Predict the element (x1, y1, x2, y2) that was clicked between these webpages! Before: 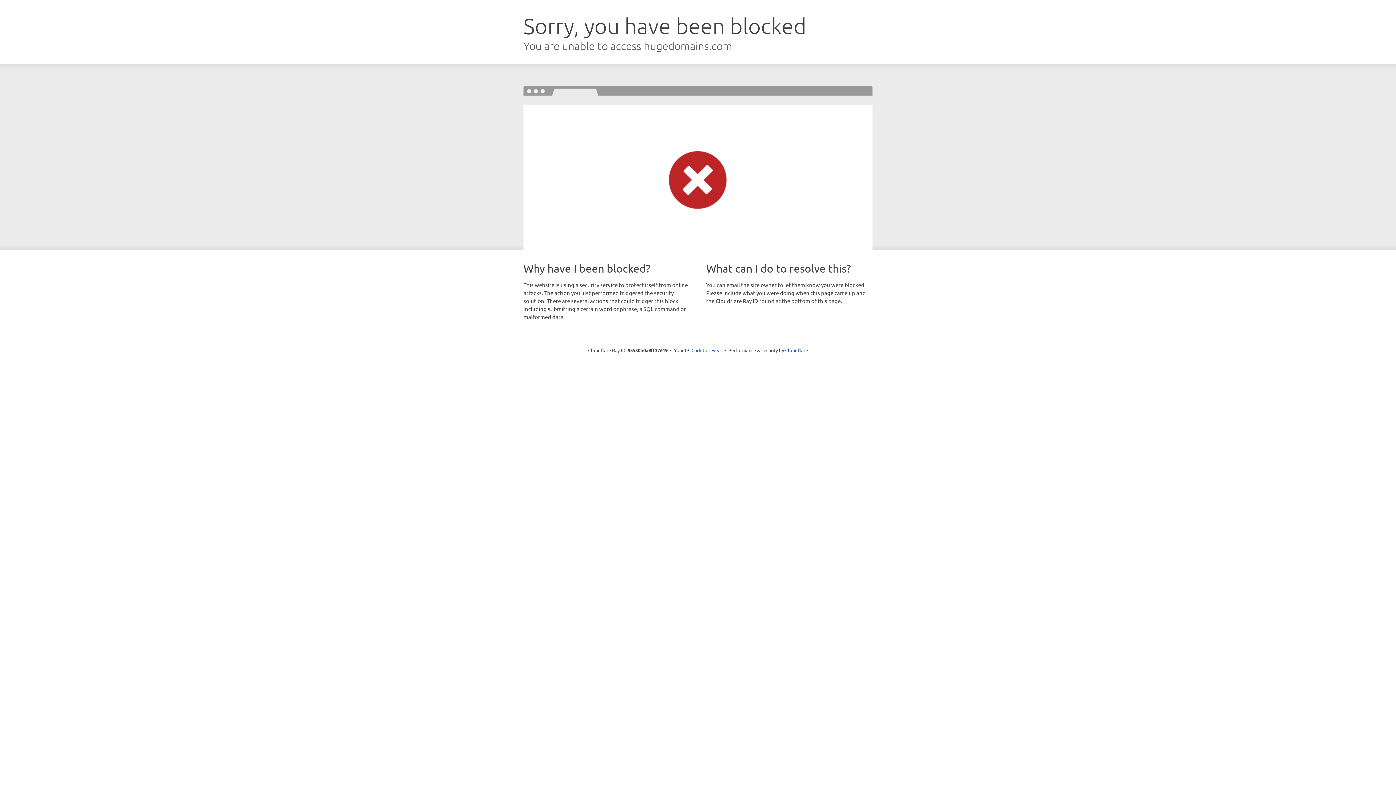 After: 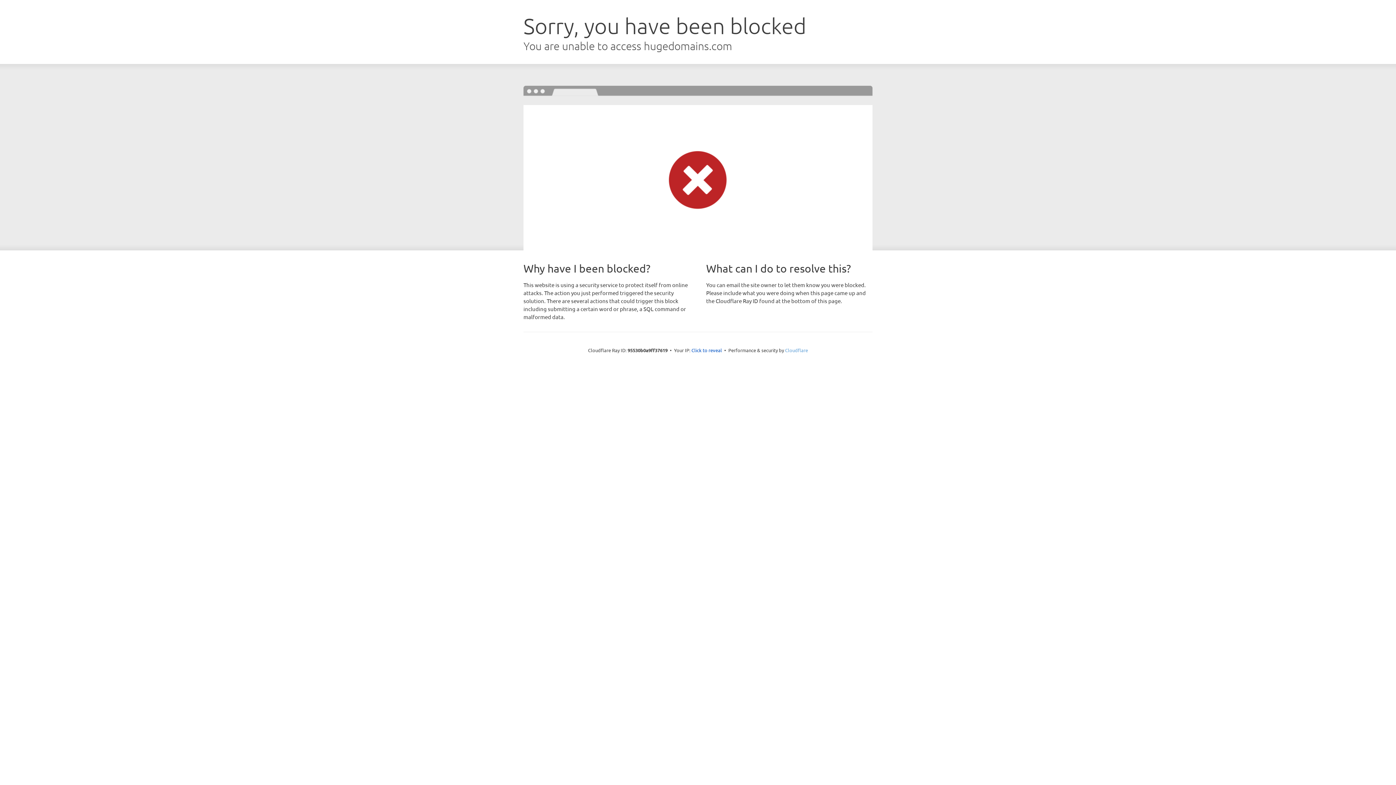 Action: bbox: (785, 347, 808, 353) label: Cloudflare